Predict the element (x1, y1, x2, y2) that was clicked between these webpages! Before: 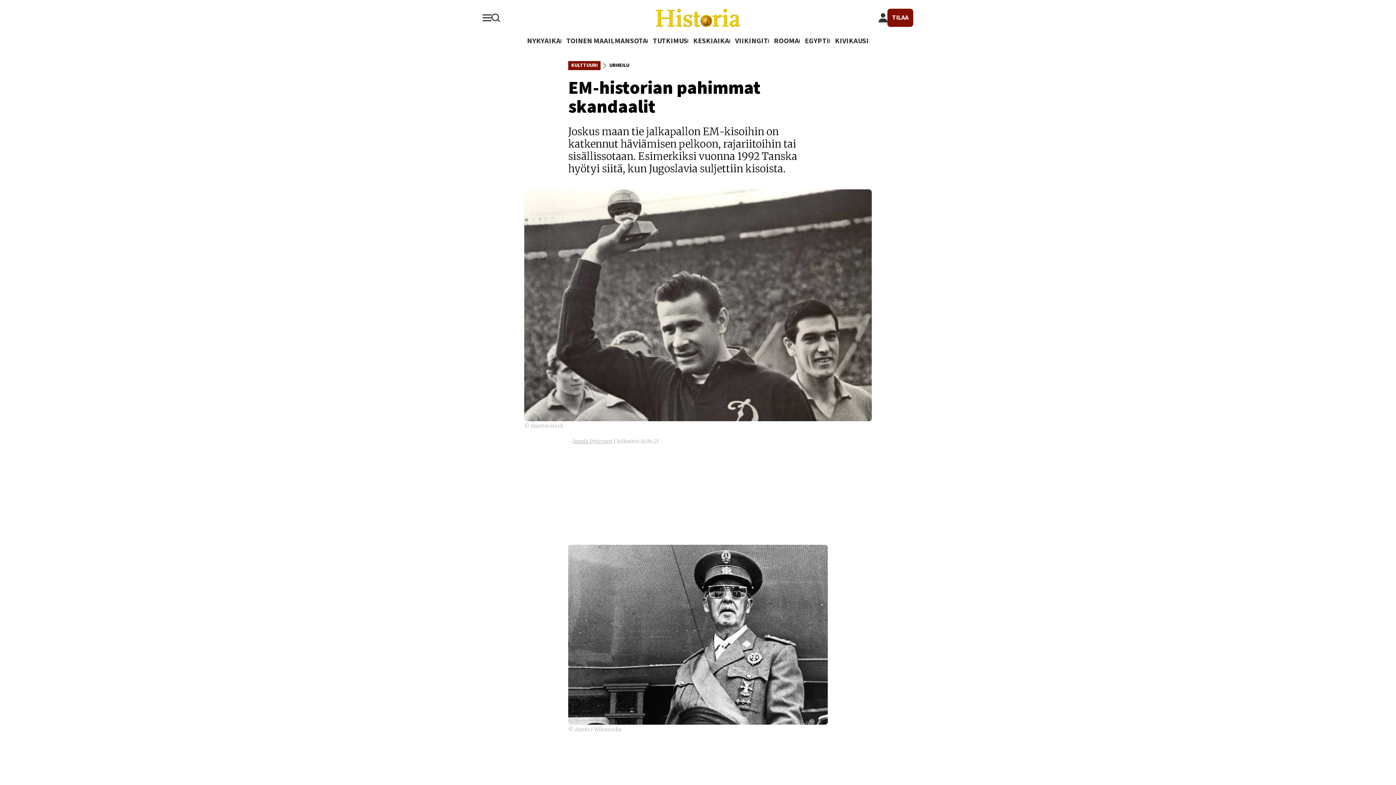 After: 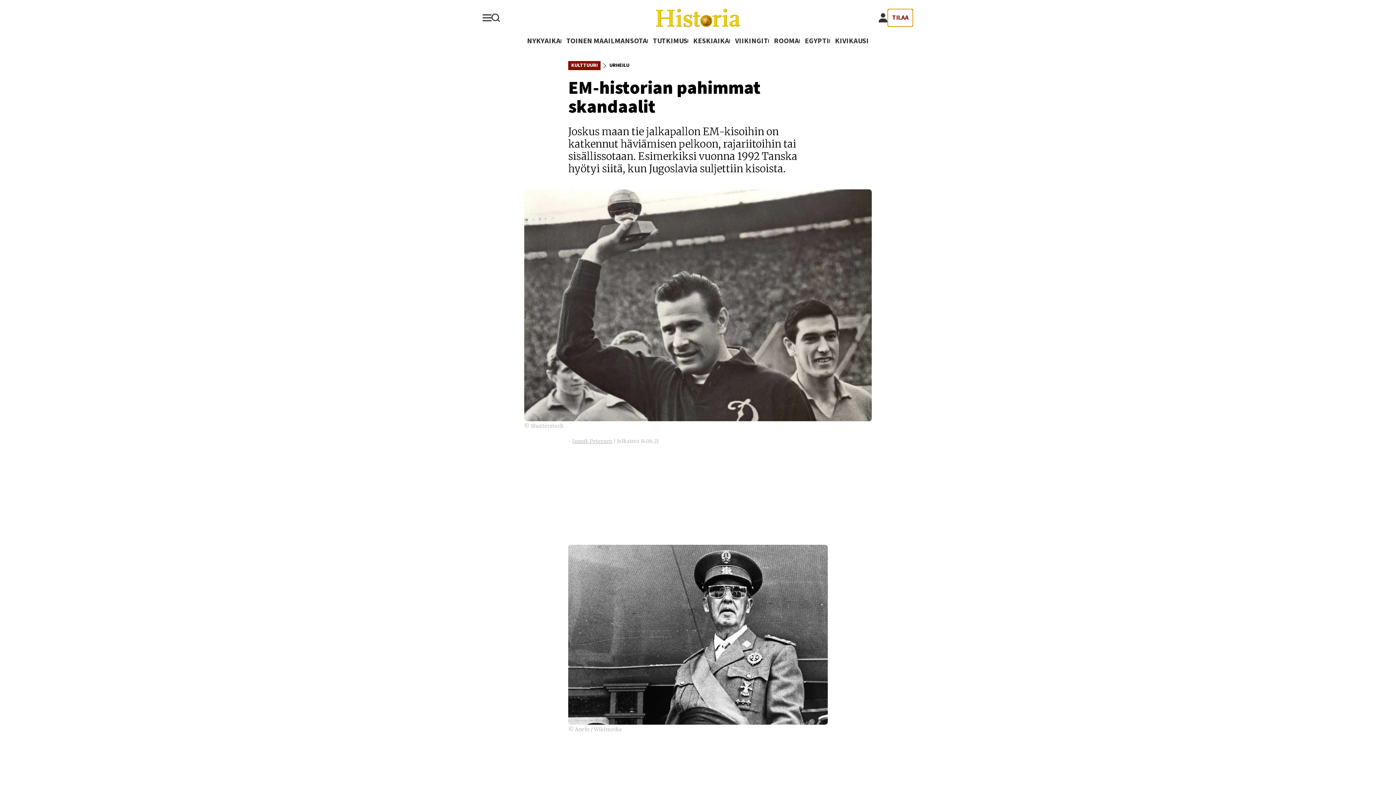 Action: label: TILAA bbox: (887, 8, 913, 26)